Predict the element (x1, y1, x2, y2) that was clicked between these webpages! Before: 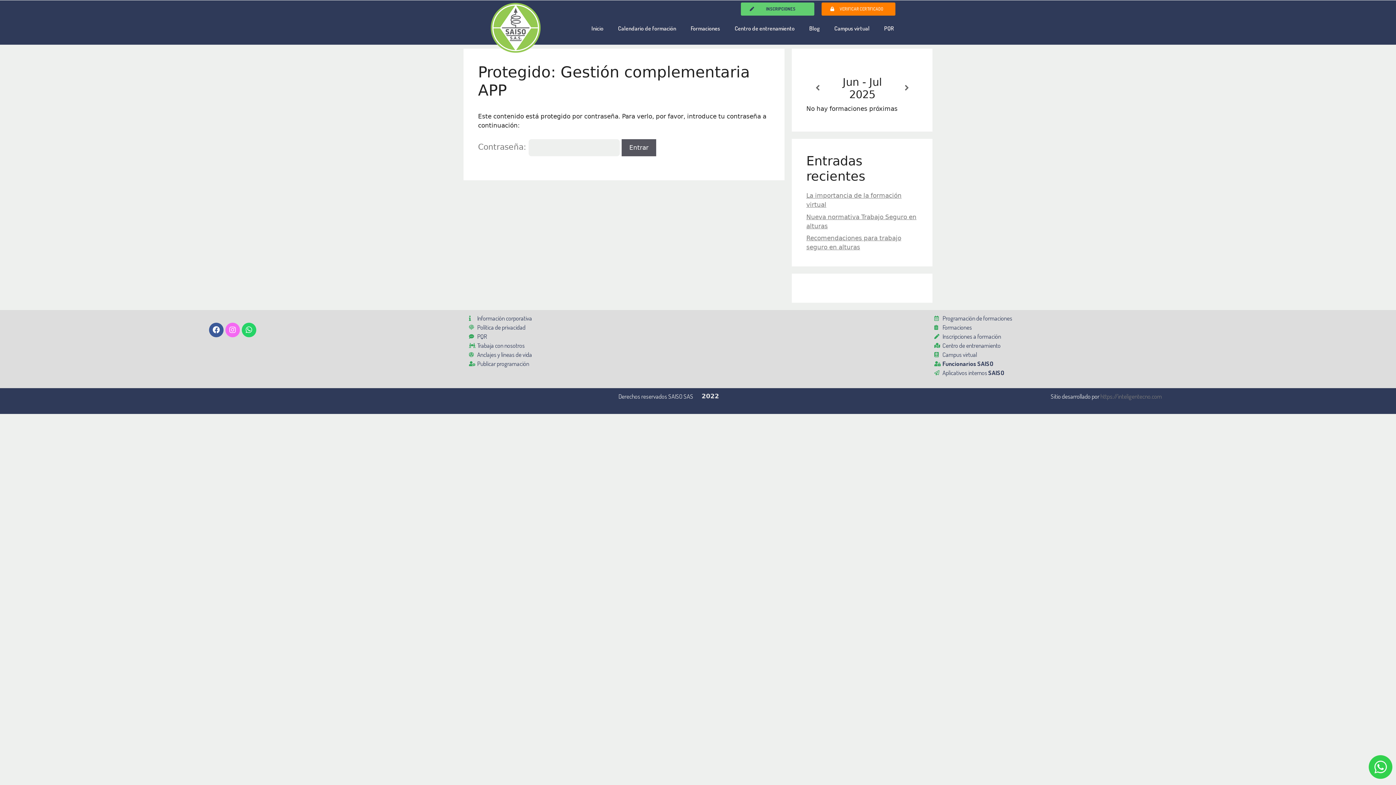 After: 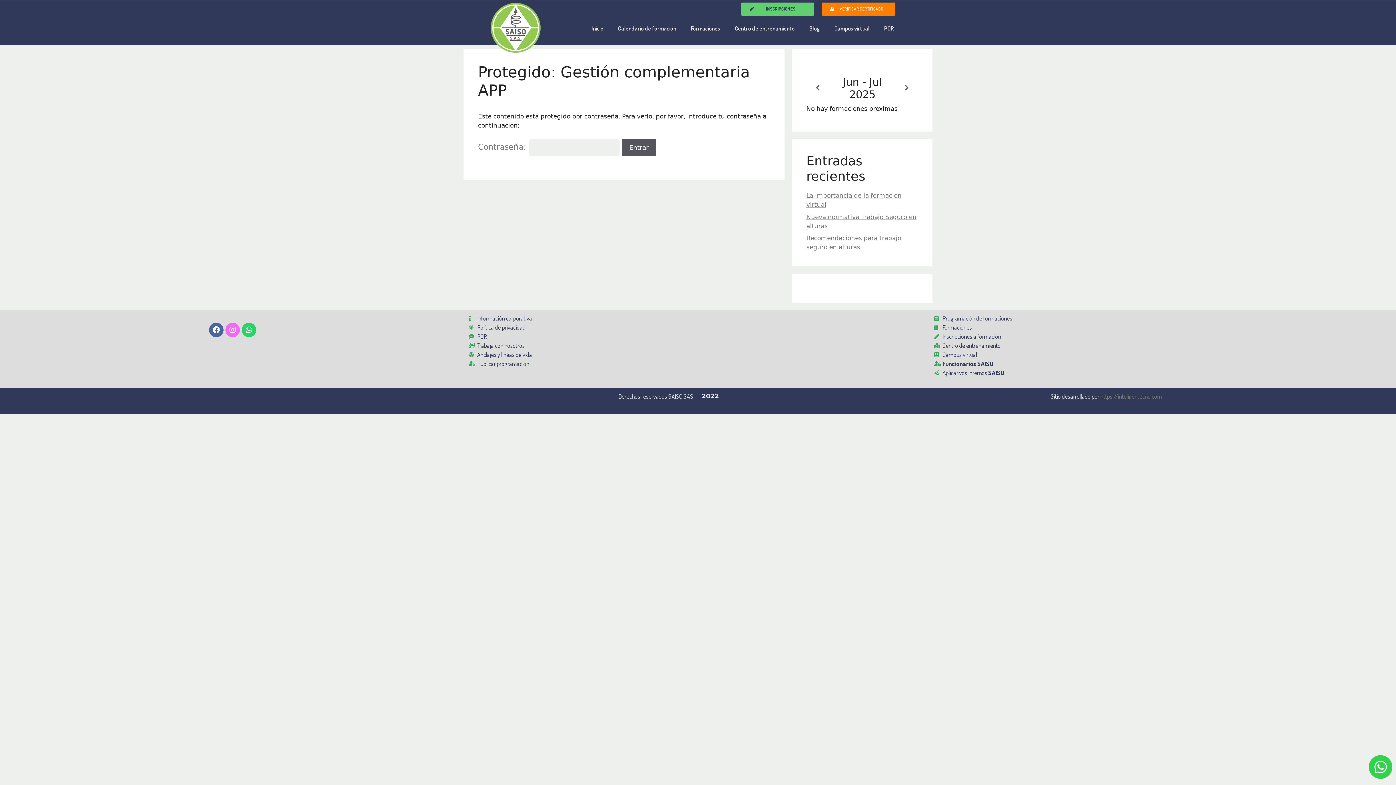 Action: label: Facebook bbox: (209, 323, 223, 337)